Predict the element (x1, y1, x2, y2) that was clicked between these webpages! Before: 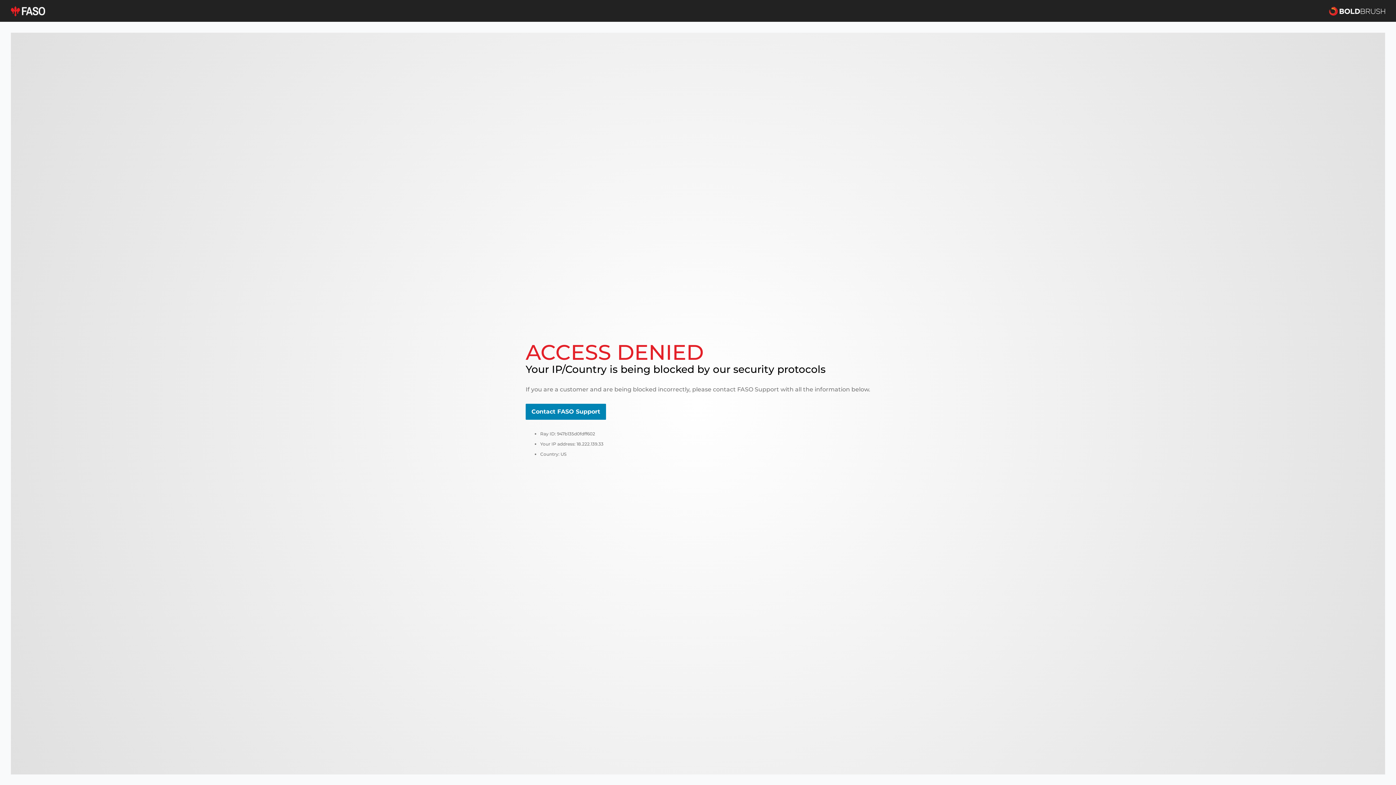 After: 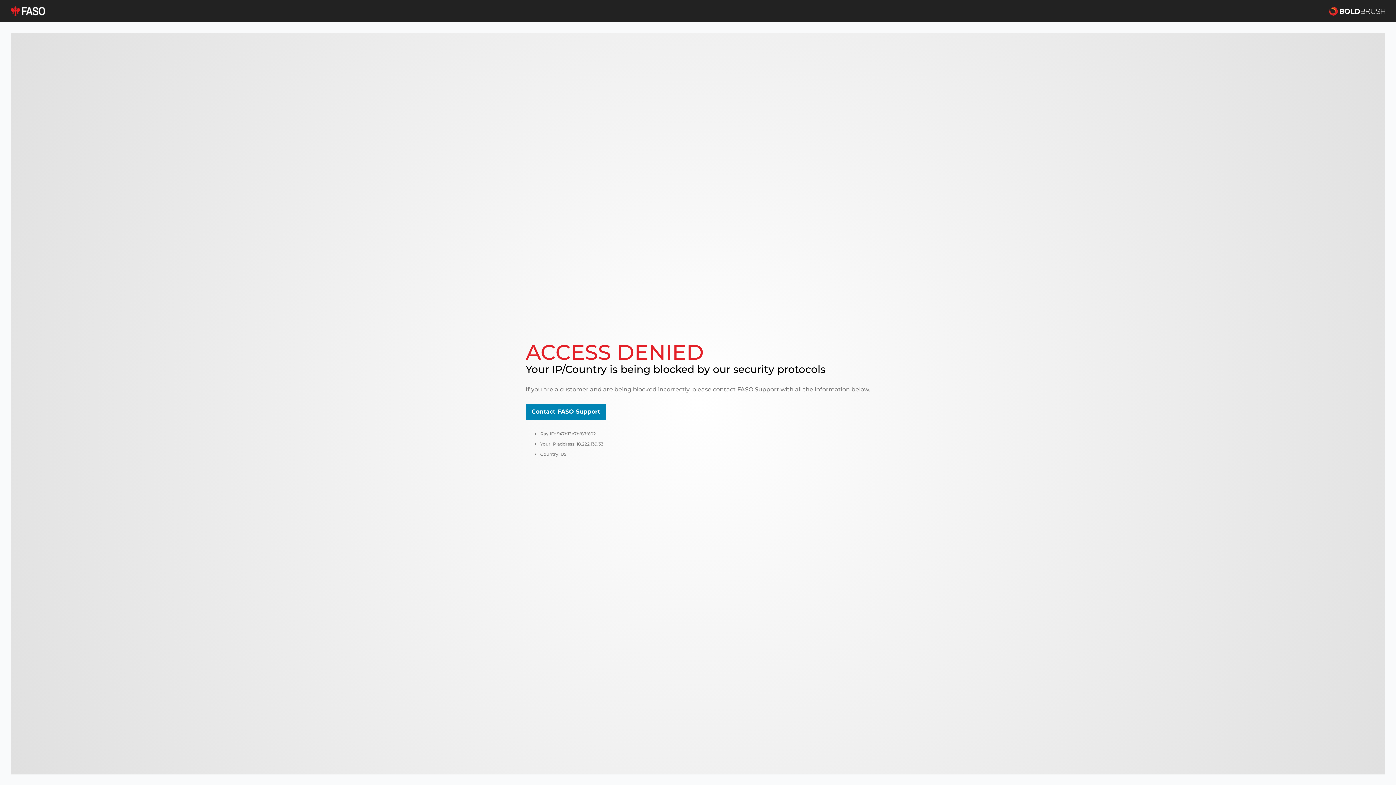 Action: bbox: (10, 5, 45, 16)